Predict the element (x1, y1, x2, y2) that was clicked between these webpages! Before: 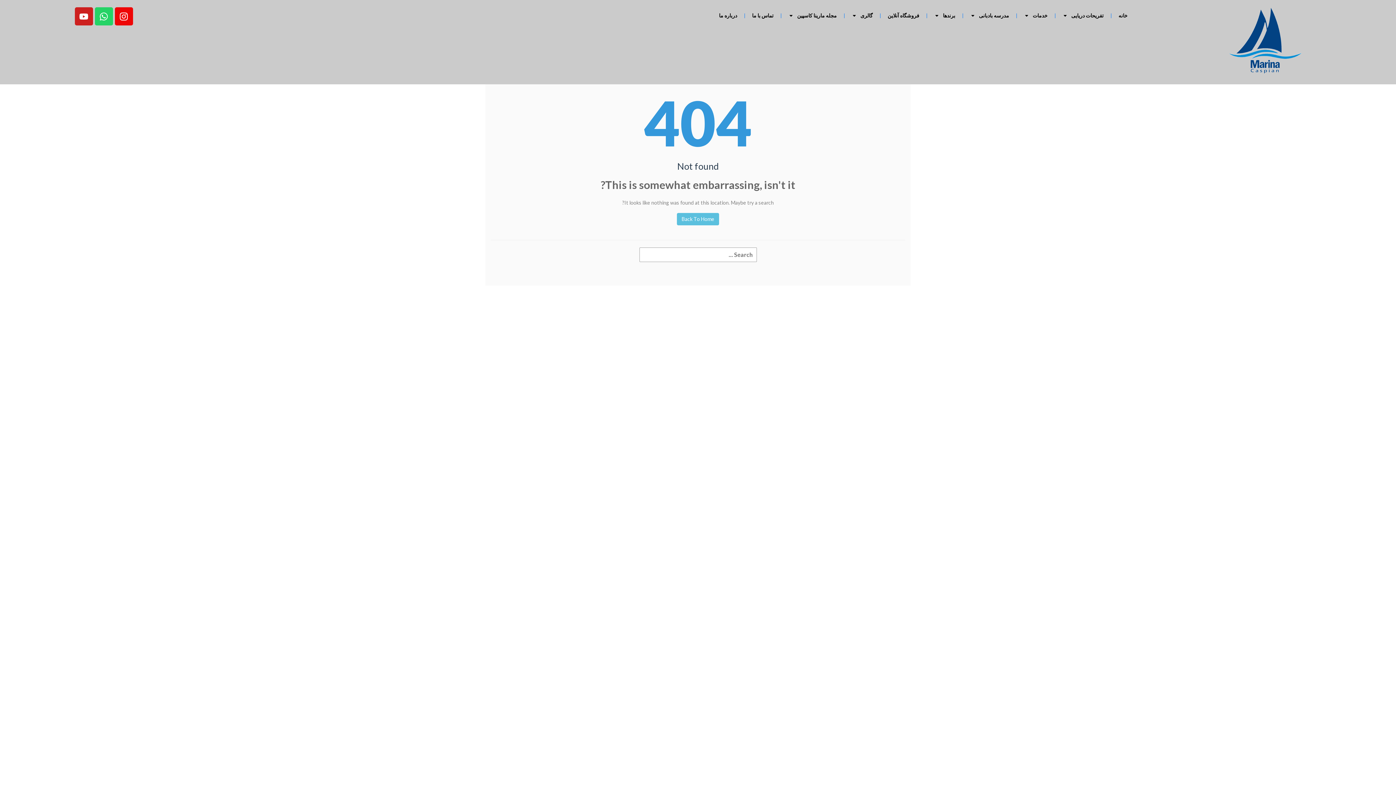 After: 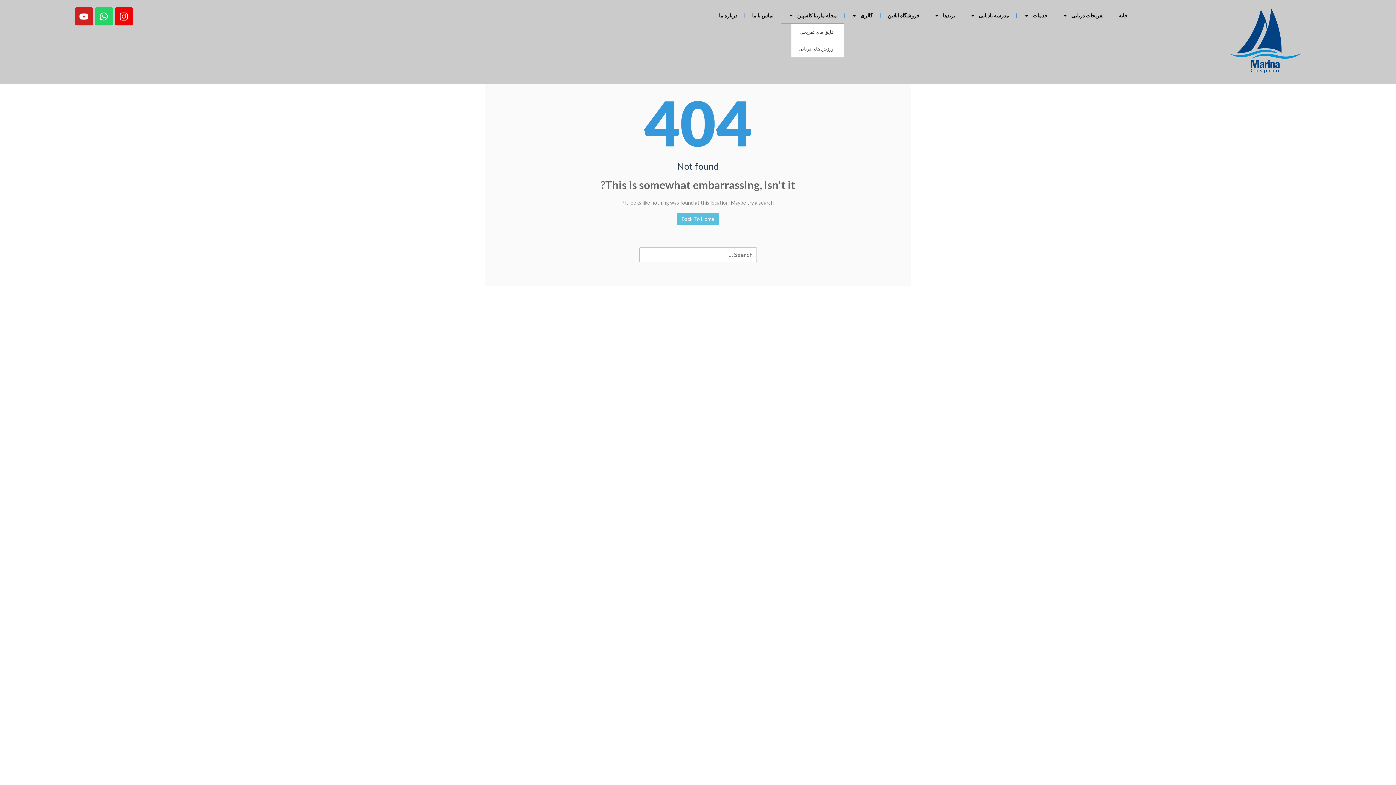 Action: bbox: (781, 7, 844, 24) label: مجله مارینا کاسپین